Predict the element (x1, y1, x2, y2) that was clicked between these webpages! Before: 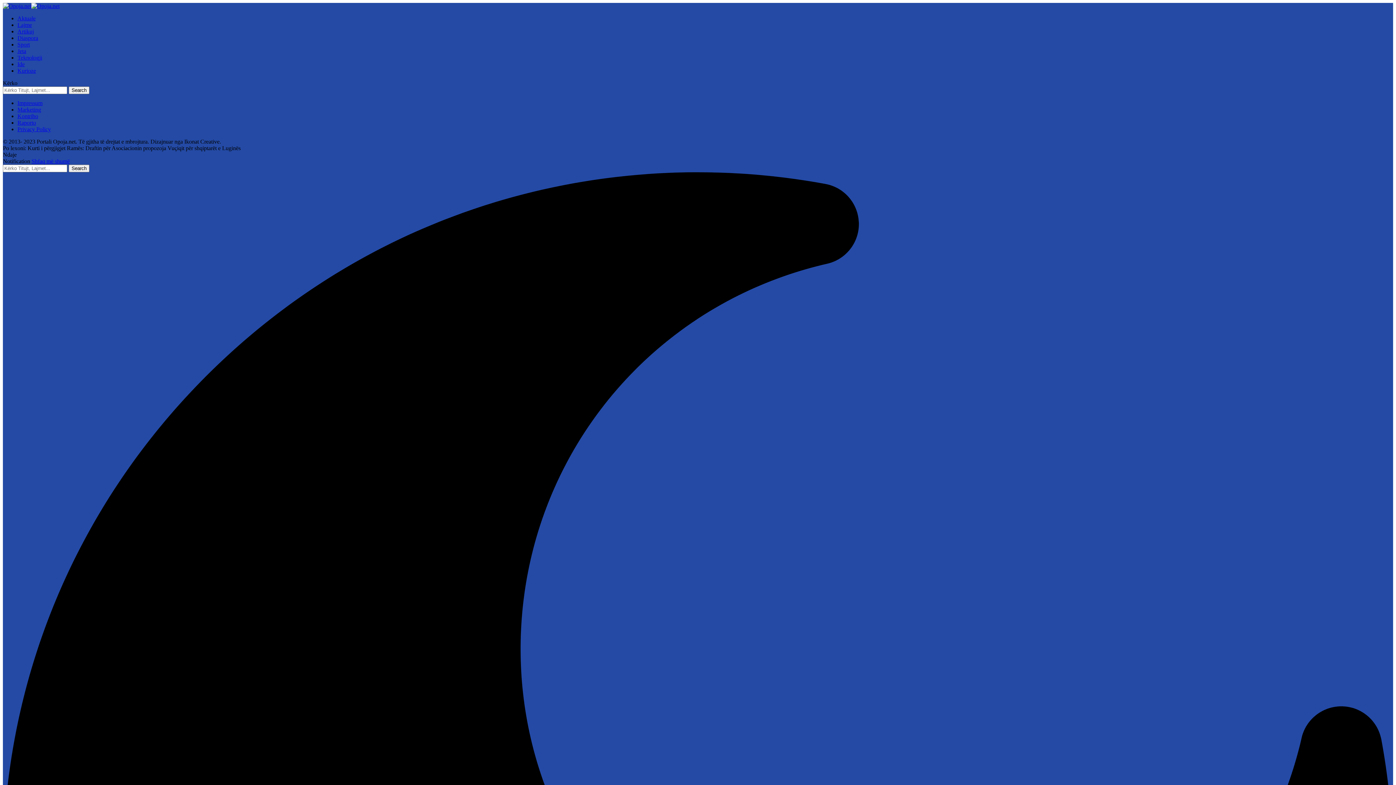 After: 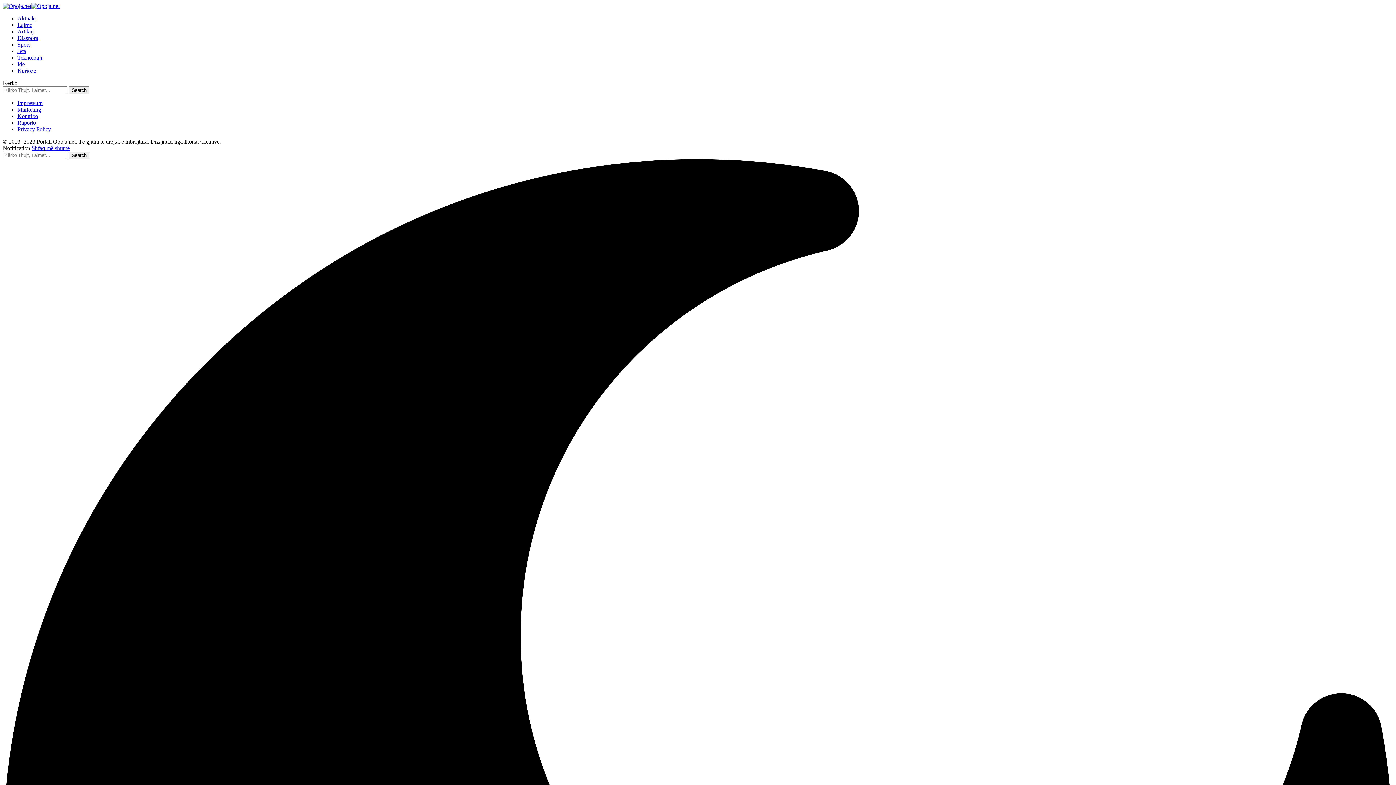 Action: bbox: (17, 54, 42, 60) label: Teknologji